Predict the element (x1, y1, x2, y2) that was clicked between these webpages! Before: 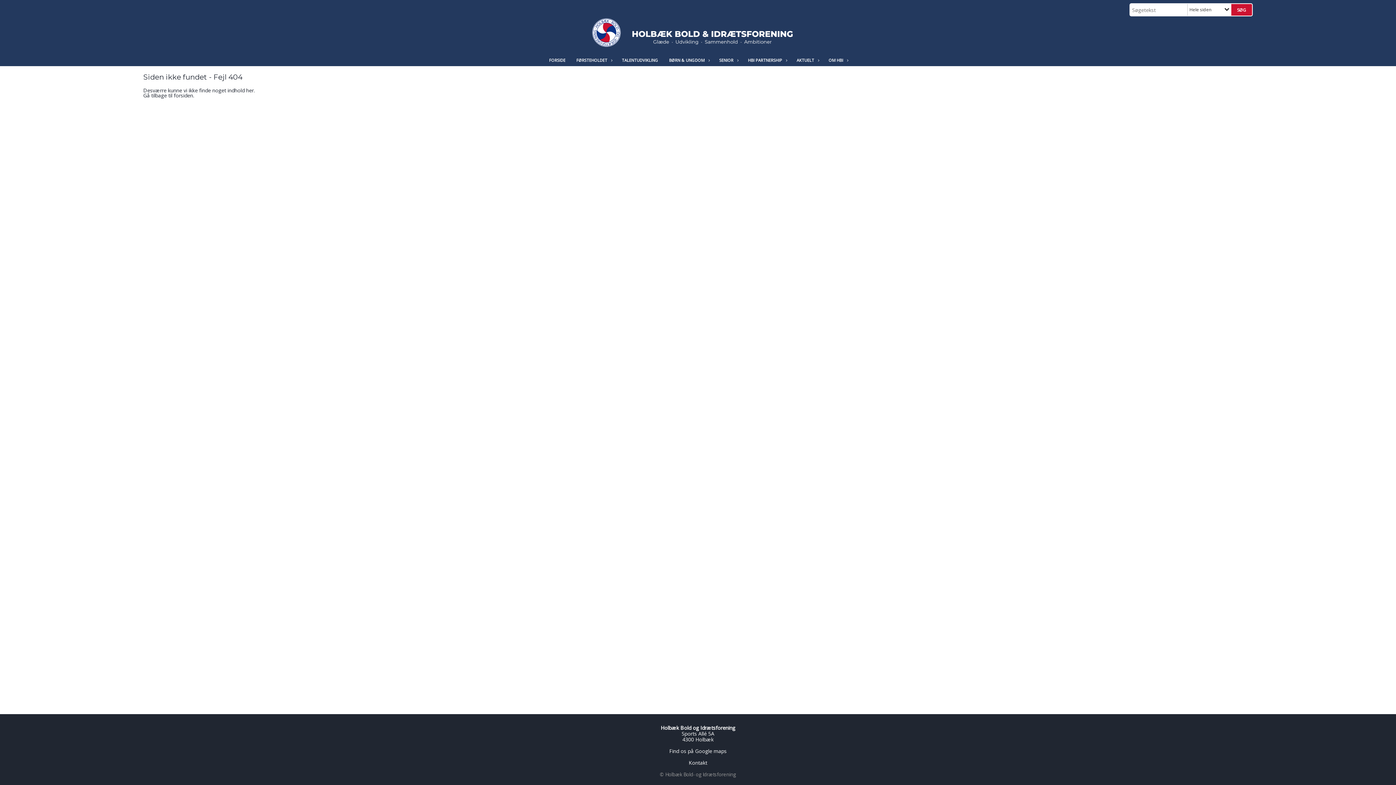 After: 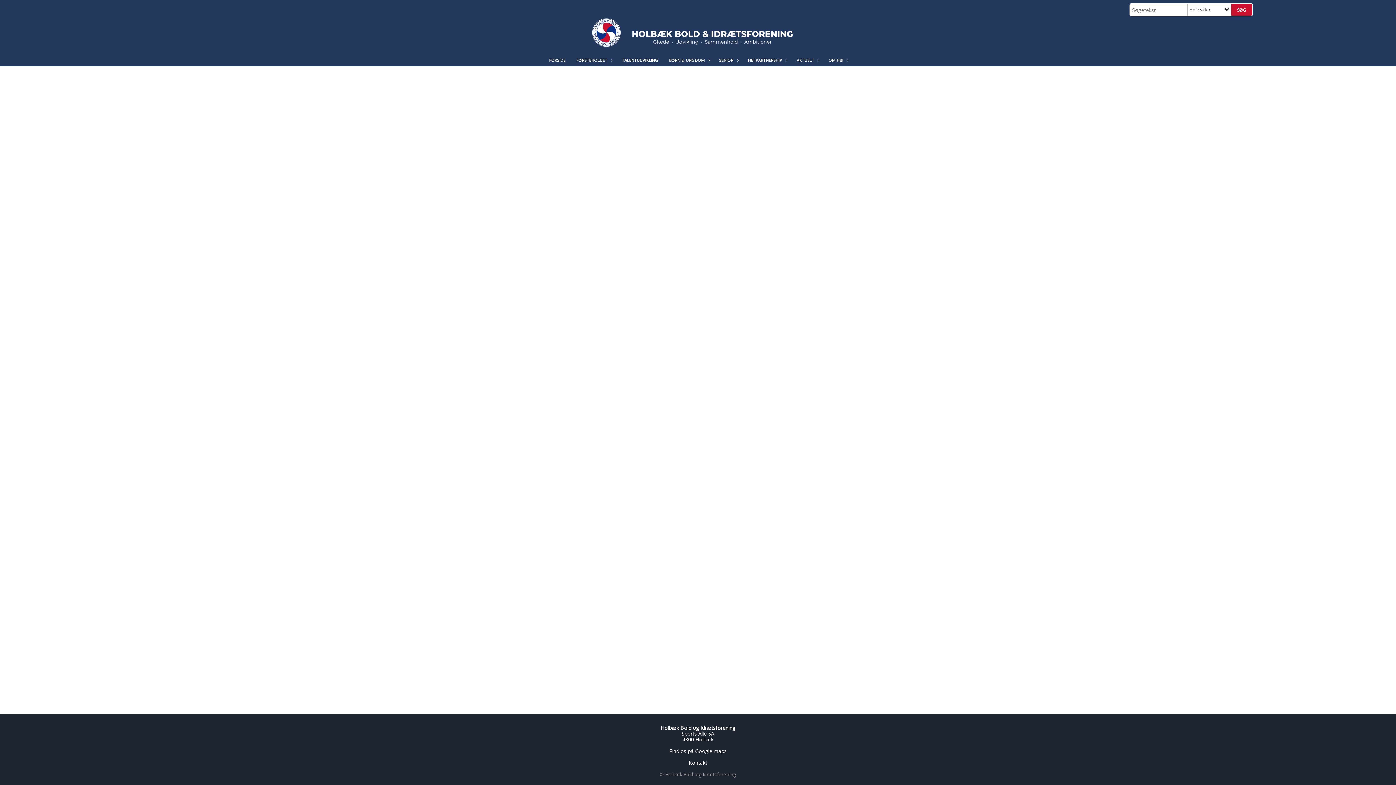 Action: bbox: (543, 54, 571, 66) label: FORSIDE